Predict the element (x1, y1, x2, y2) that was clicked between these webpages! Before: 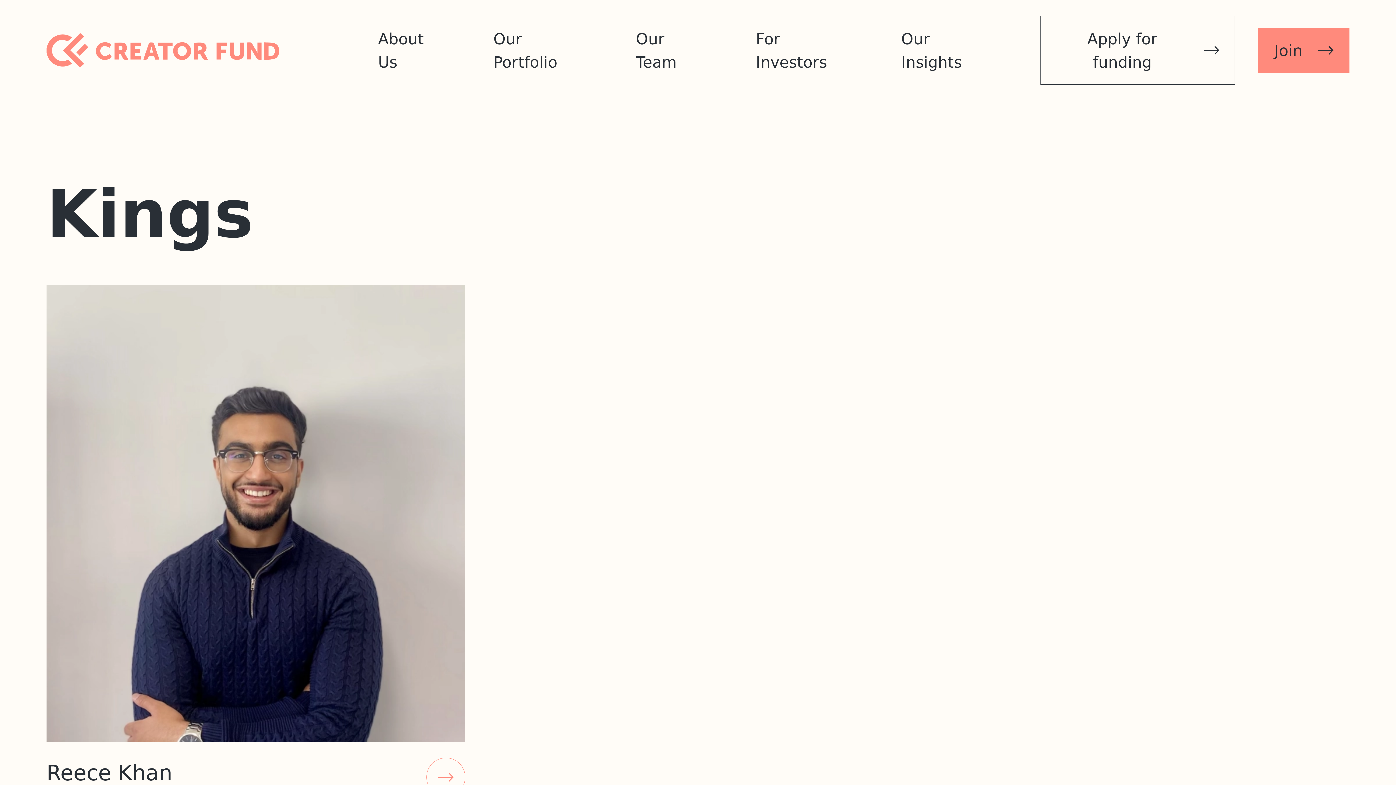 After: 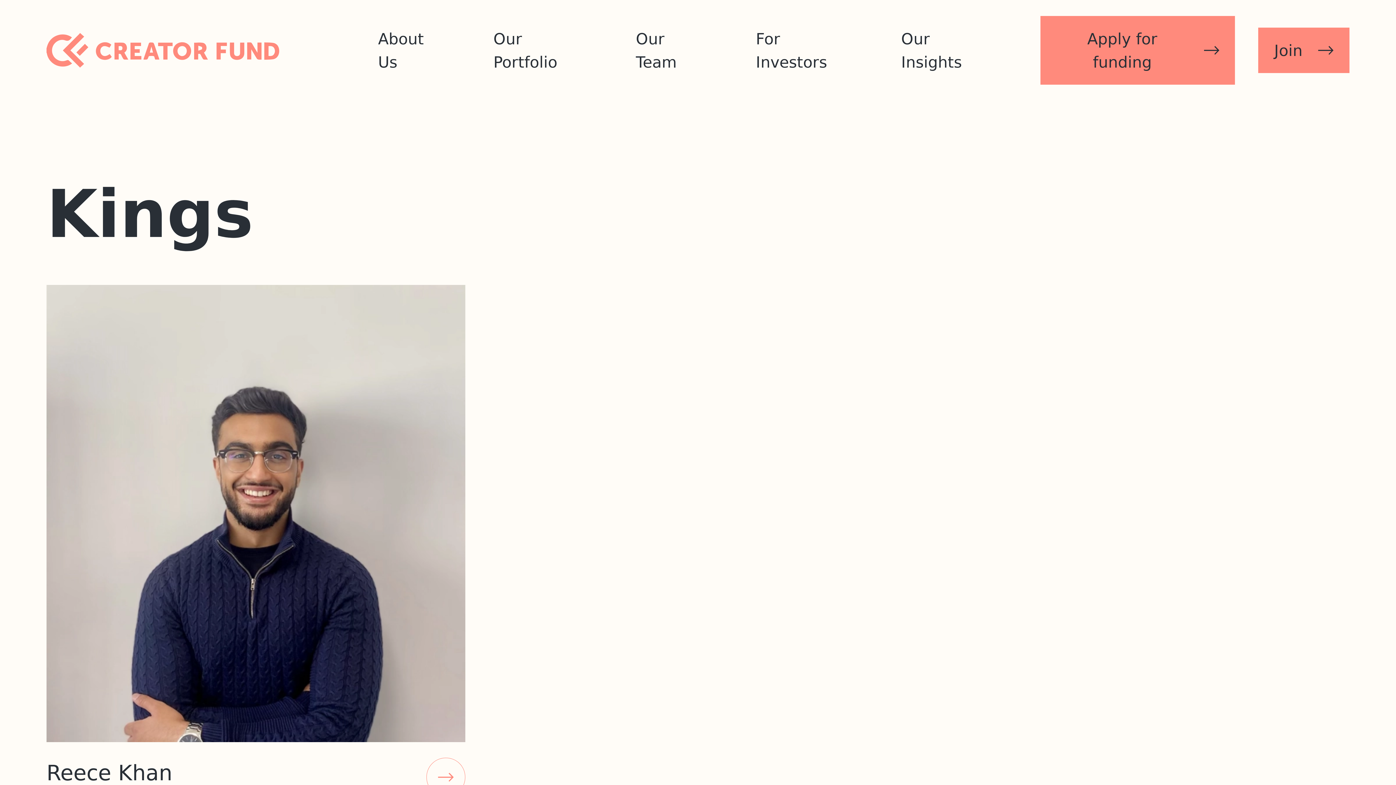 Action: bbox: (1040, 16, 1235, 84) label: Apply for funding